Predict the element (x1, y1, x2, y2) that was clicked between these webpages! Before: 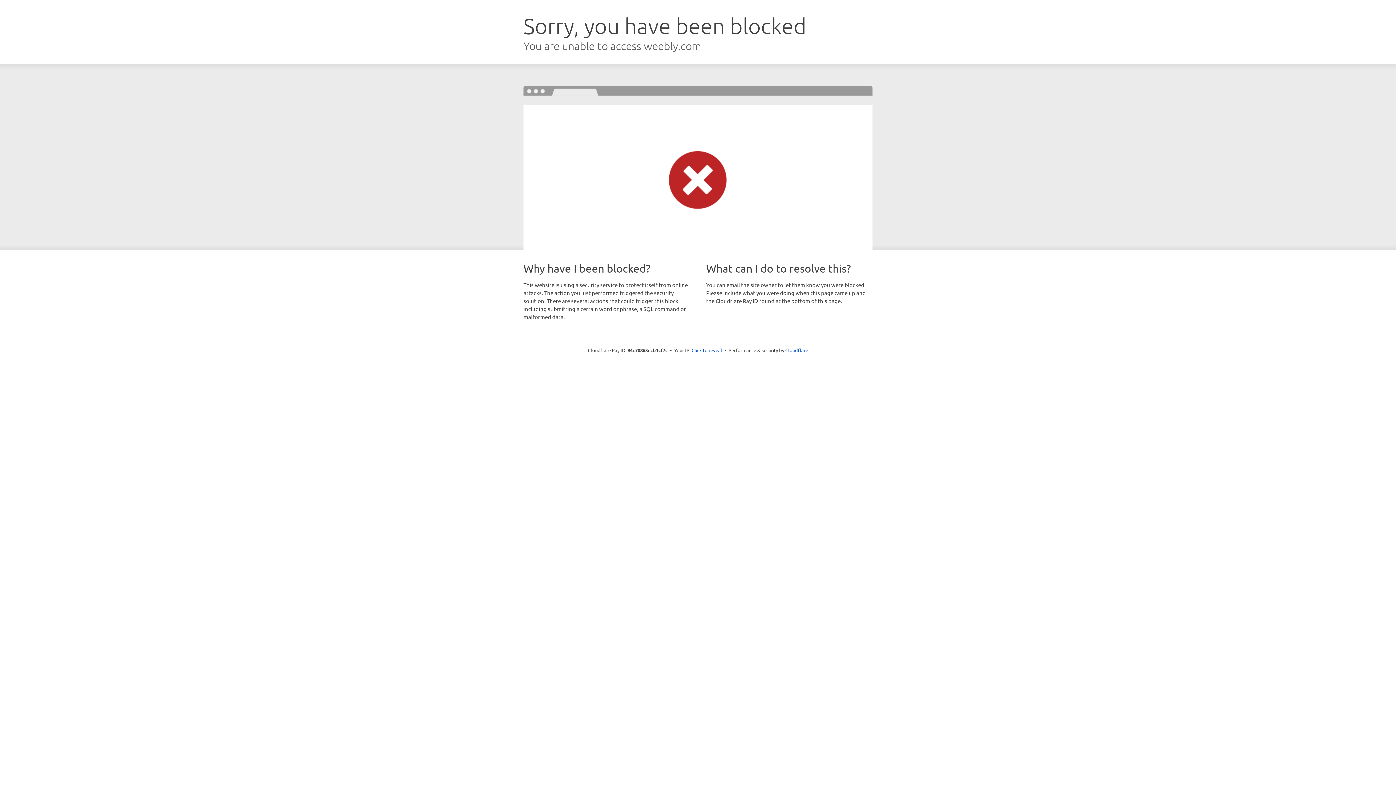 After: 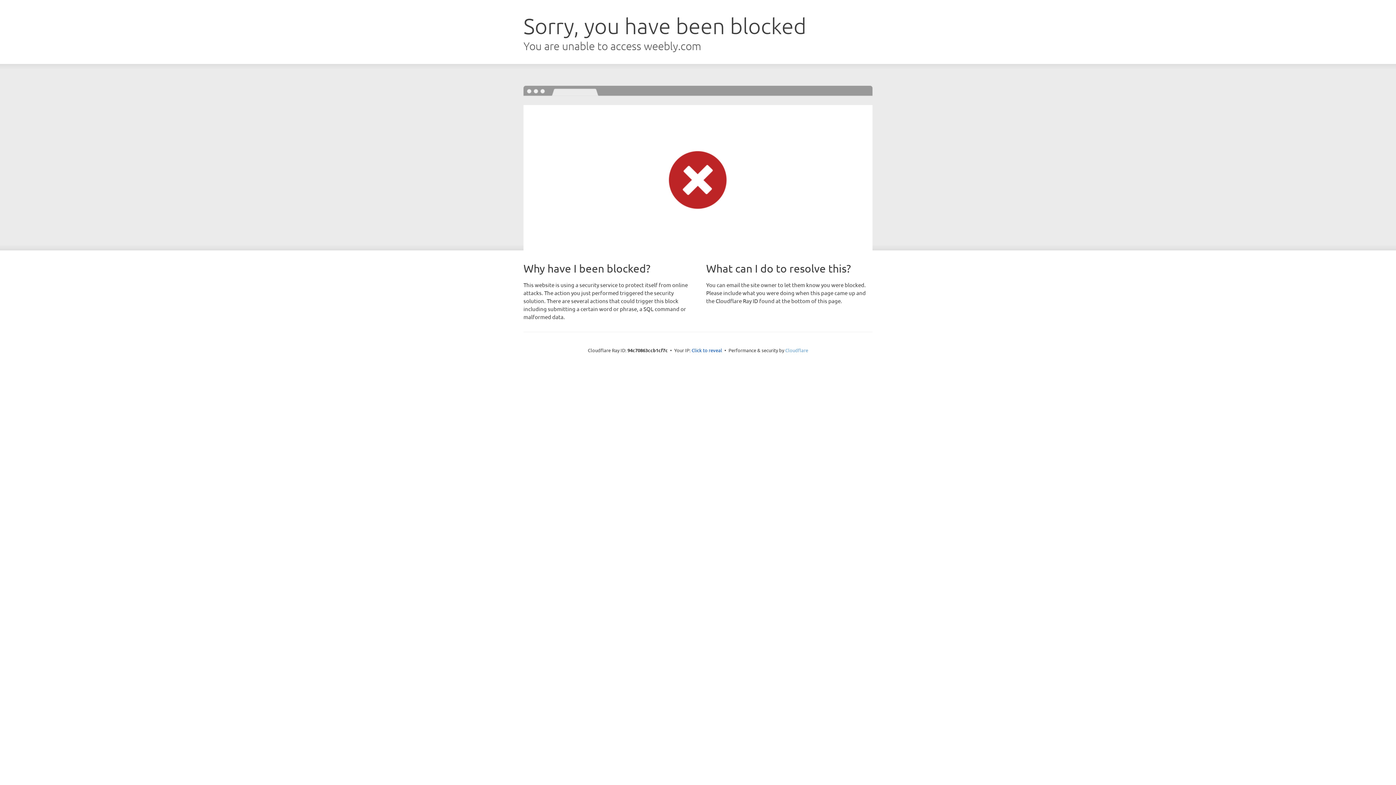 Action: bbox: (785, 347, 808, 353) label: Cloudflare